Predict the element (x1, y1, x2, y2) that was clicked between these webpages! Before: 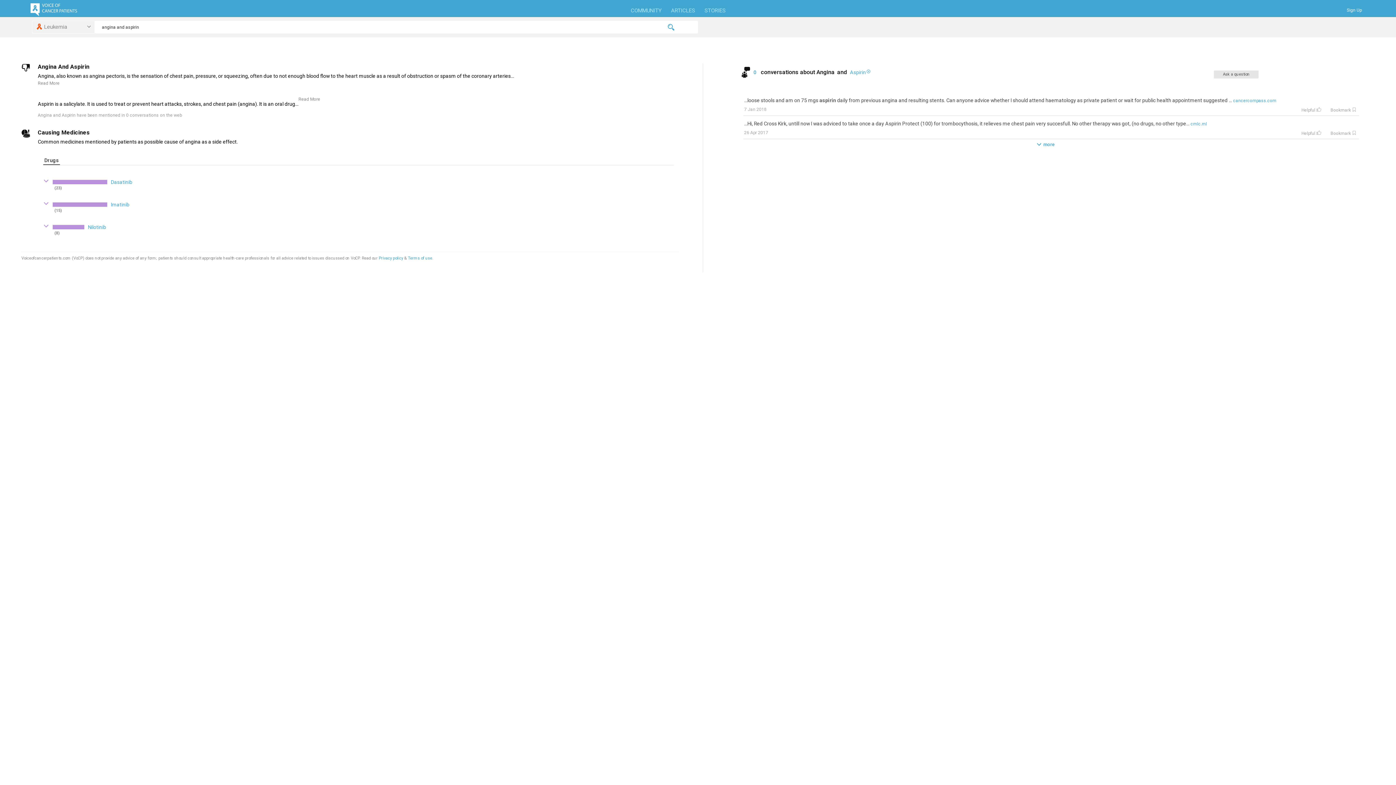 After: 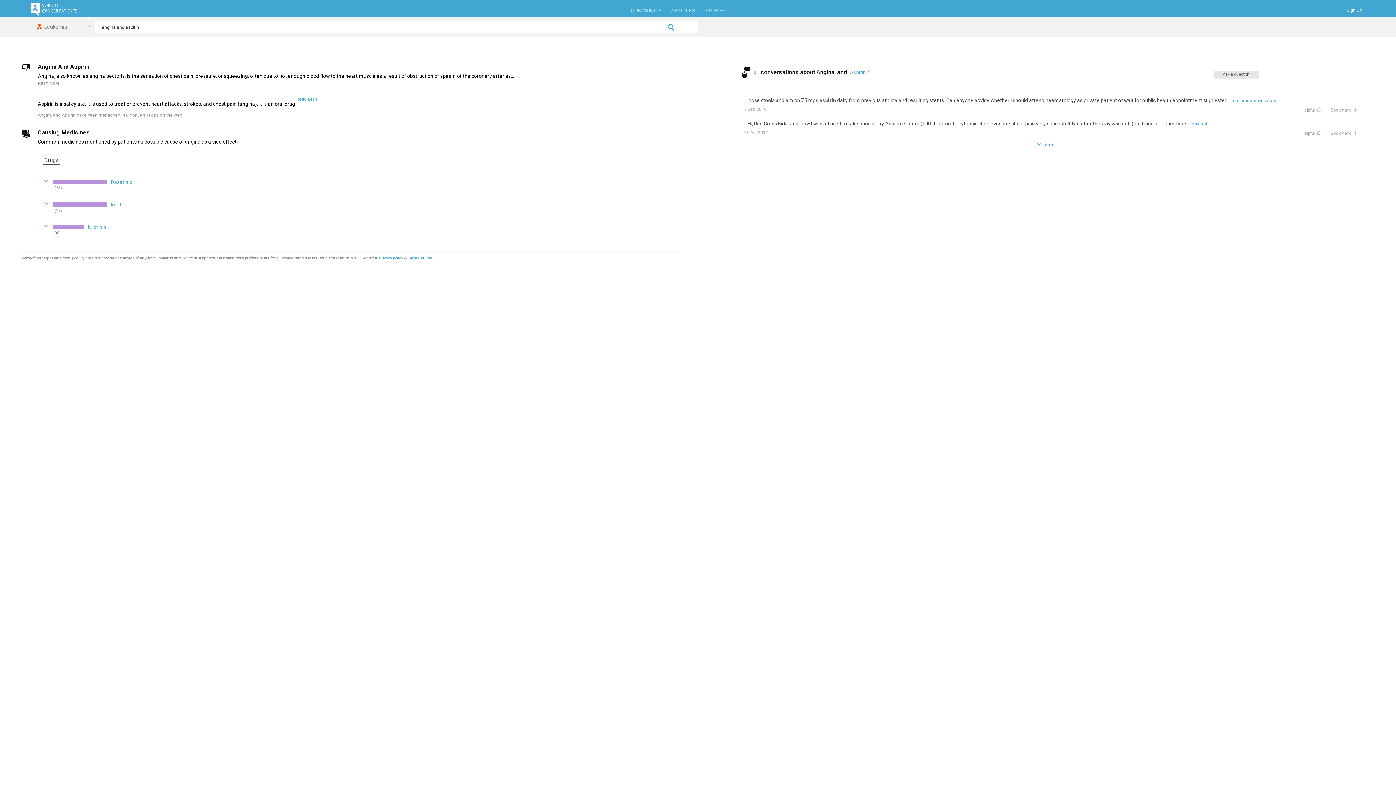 Action: bbox: (298, 96, 320, 101) label: Read More